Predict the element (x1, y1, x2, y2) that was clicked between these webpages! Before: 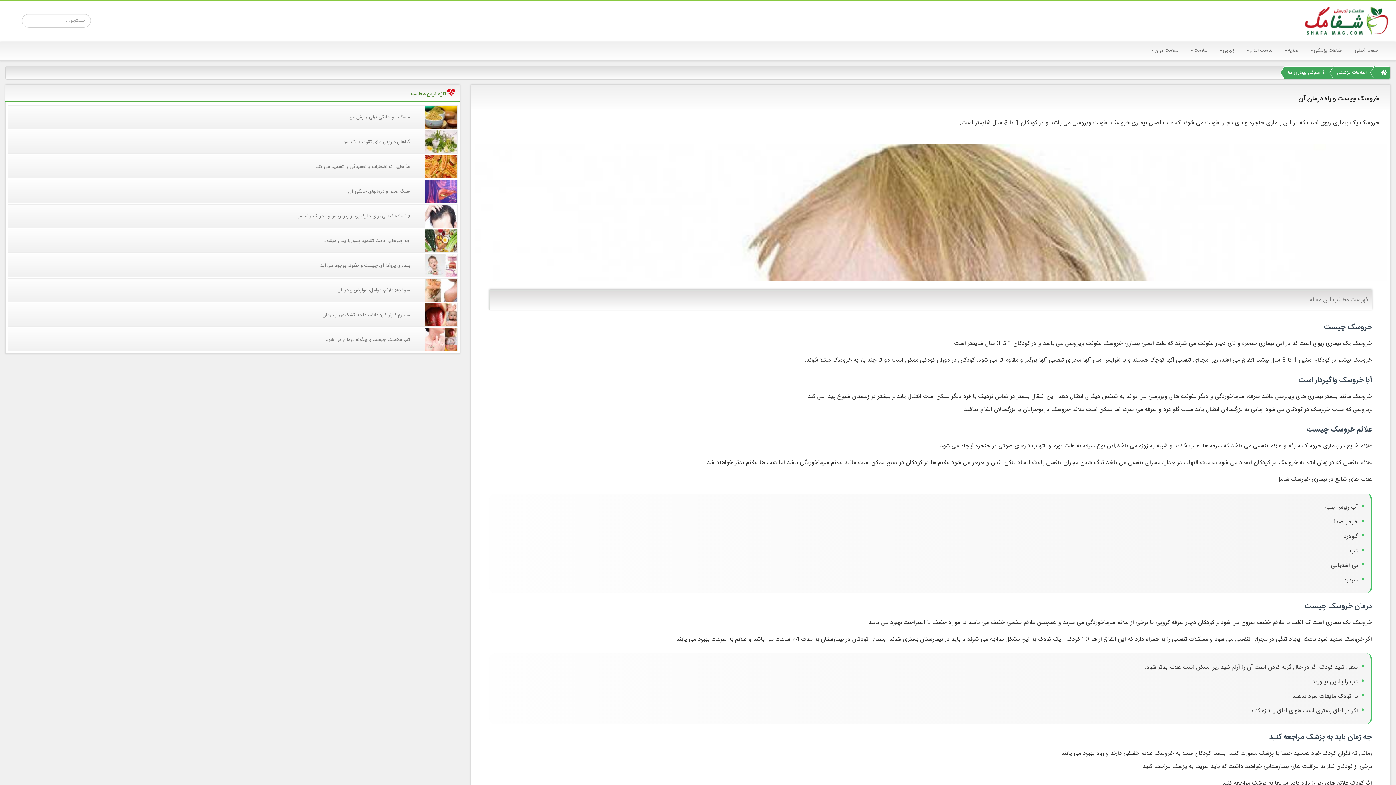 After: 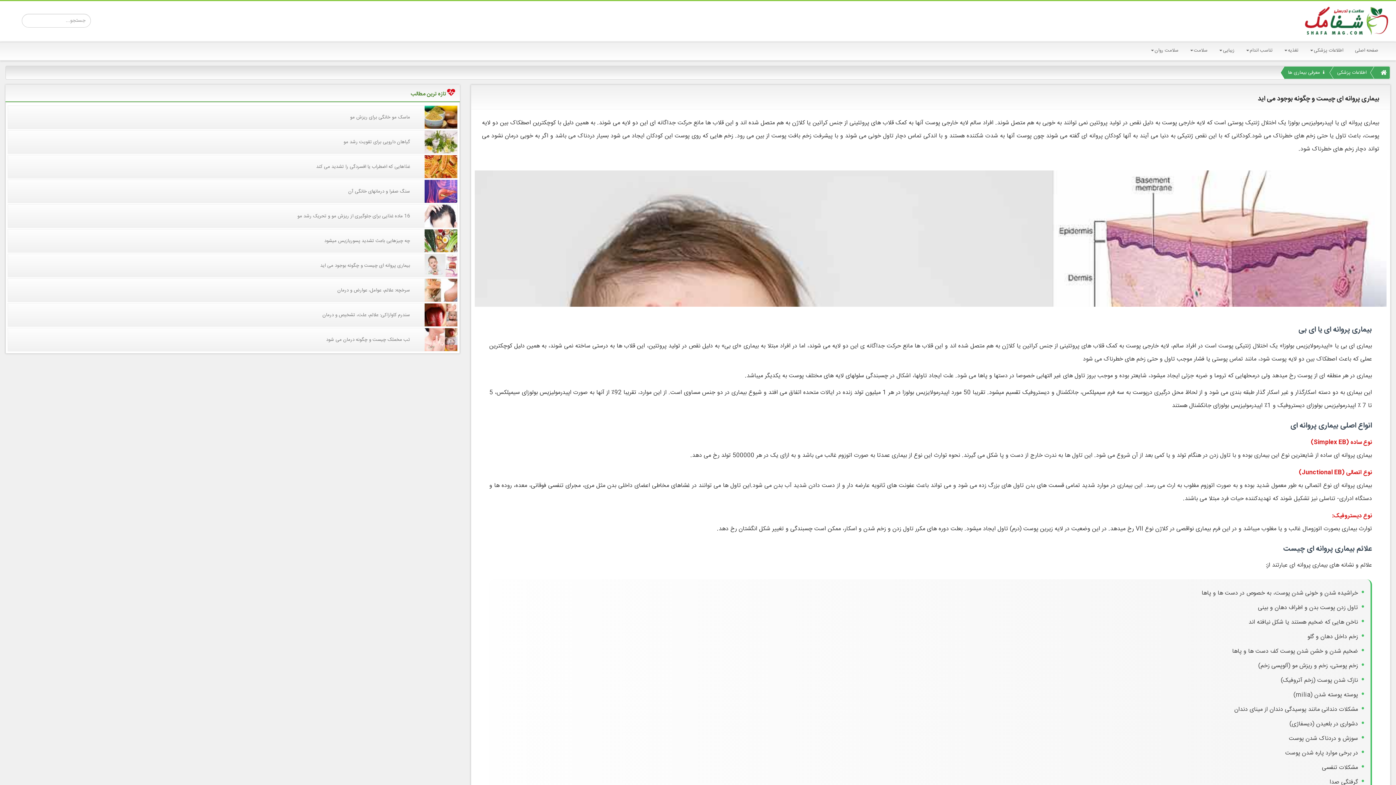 Action: bbox: (413, 254, 457, 277)